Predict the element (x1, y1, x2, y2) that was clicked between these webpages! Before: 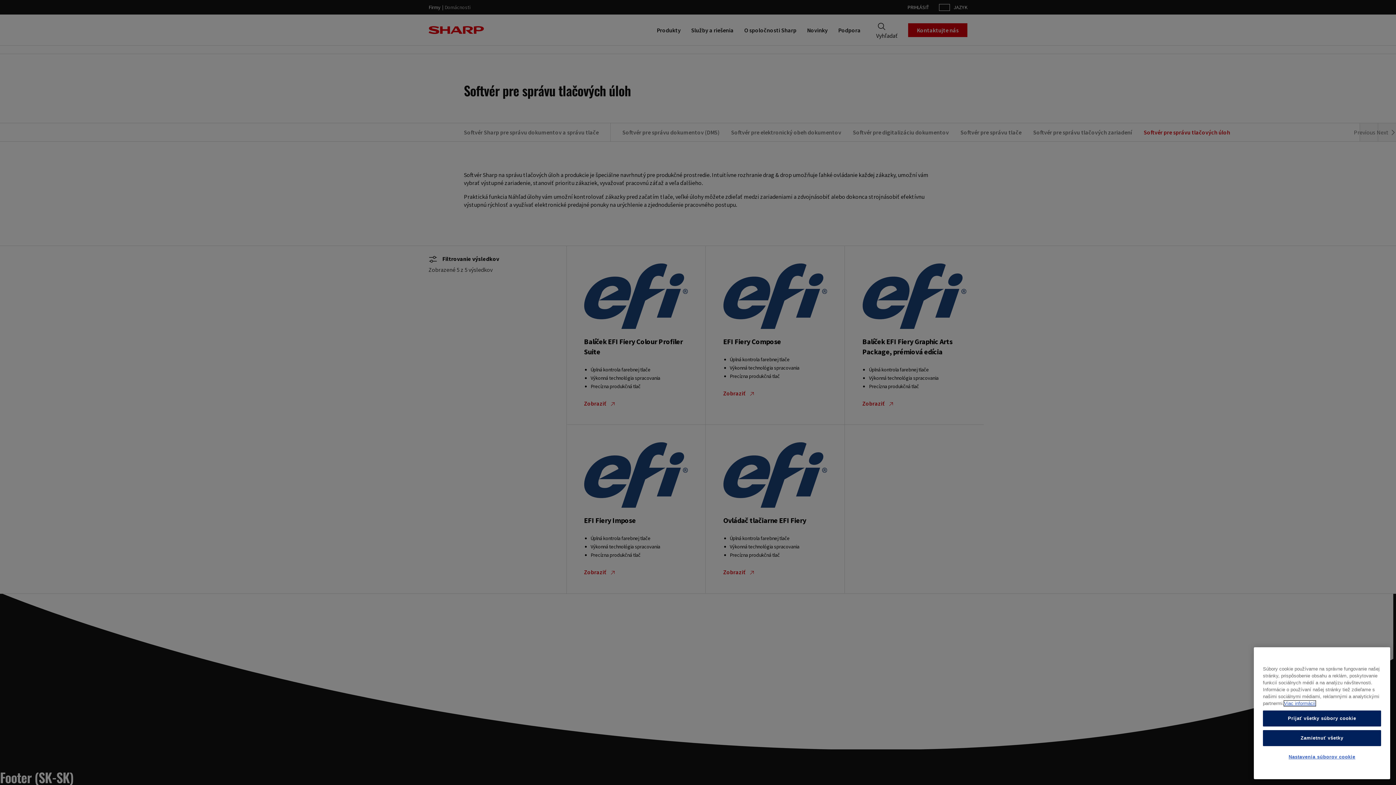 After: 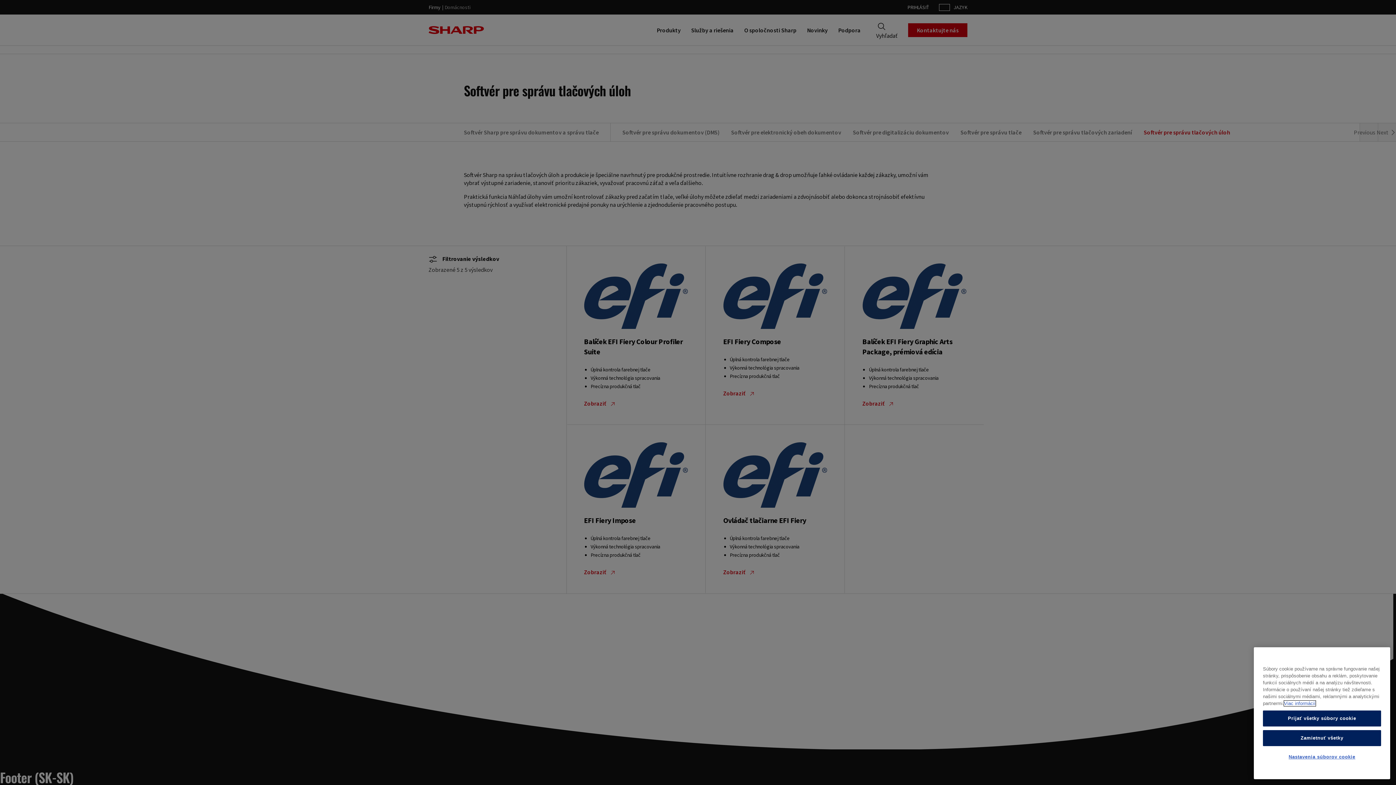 Action: label: Ďalšie informácie o ochrane osobných údajov, otvorí sa v novom okne bbox: (1284, 740, 1316, 745)